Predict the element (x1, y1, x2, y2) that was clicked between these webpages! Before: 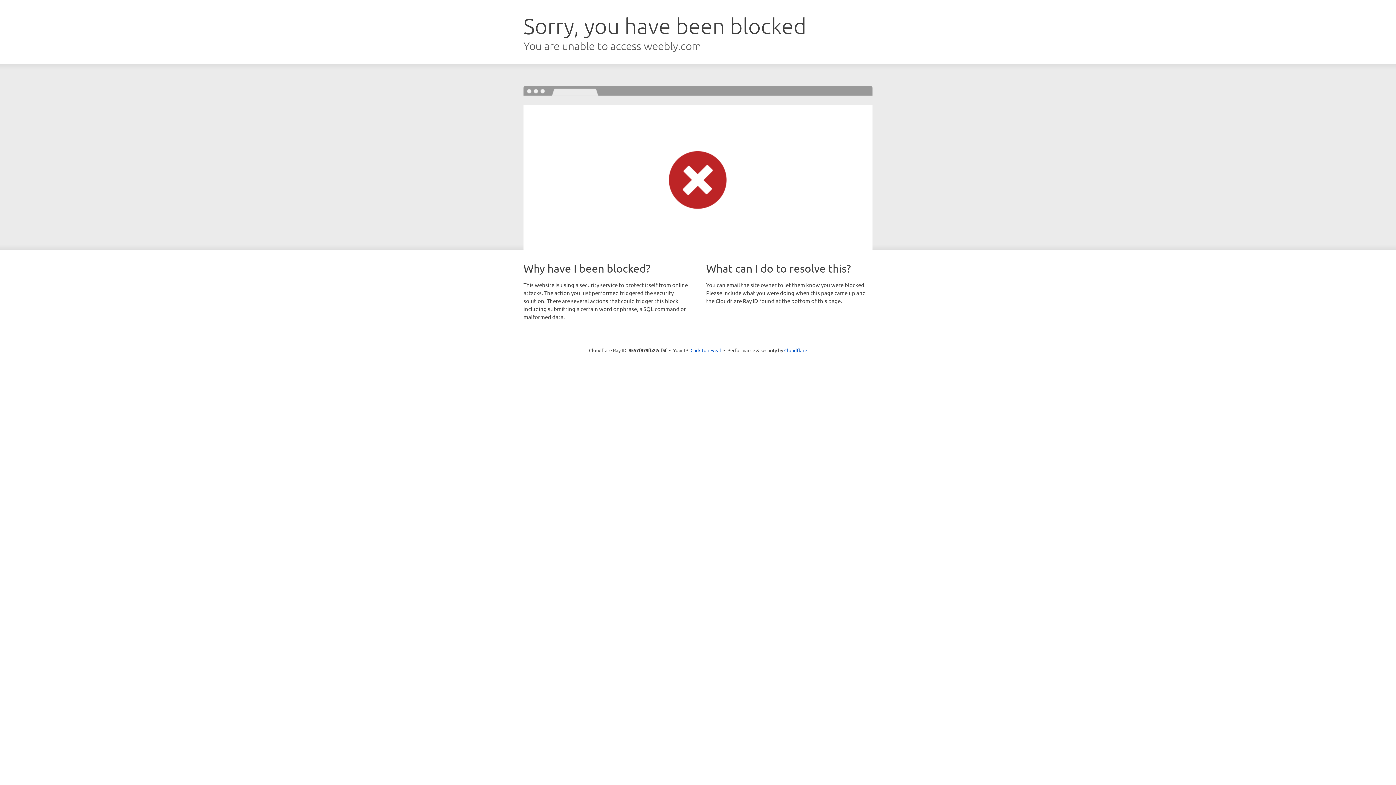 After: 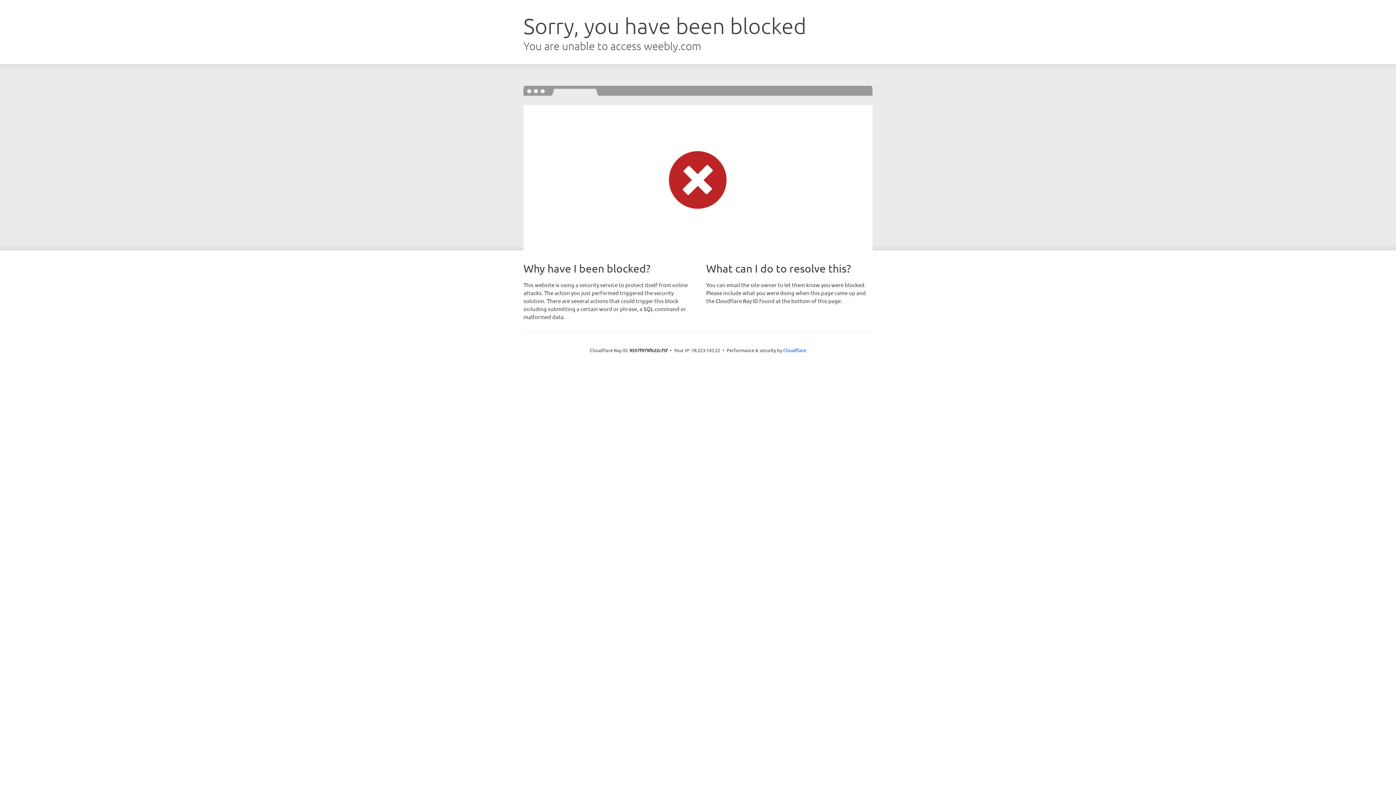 Action: bbox: (690, 346, 721, 353) label: Click to reveal